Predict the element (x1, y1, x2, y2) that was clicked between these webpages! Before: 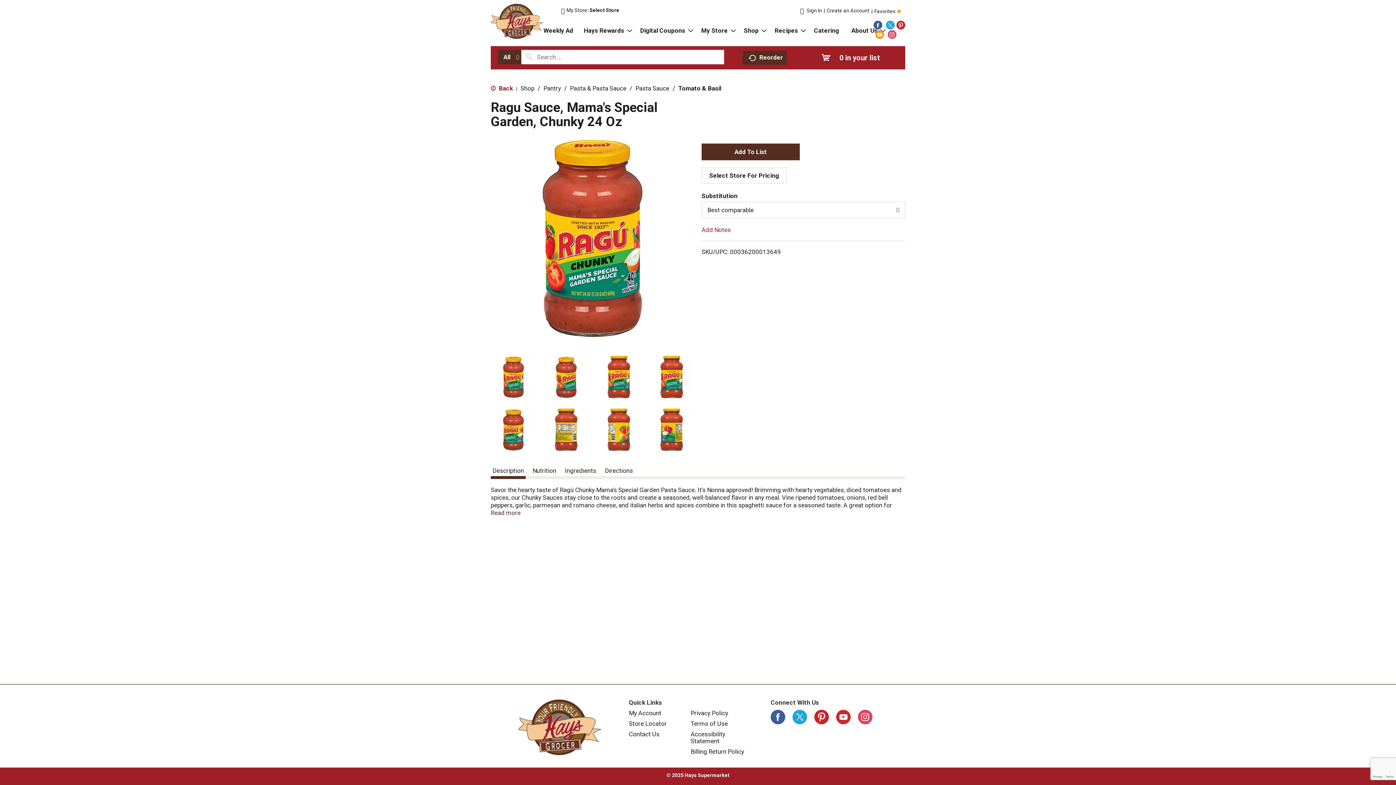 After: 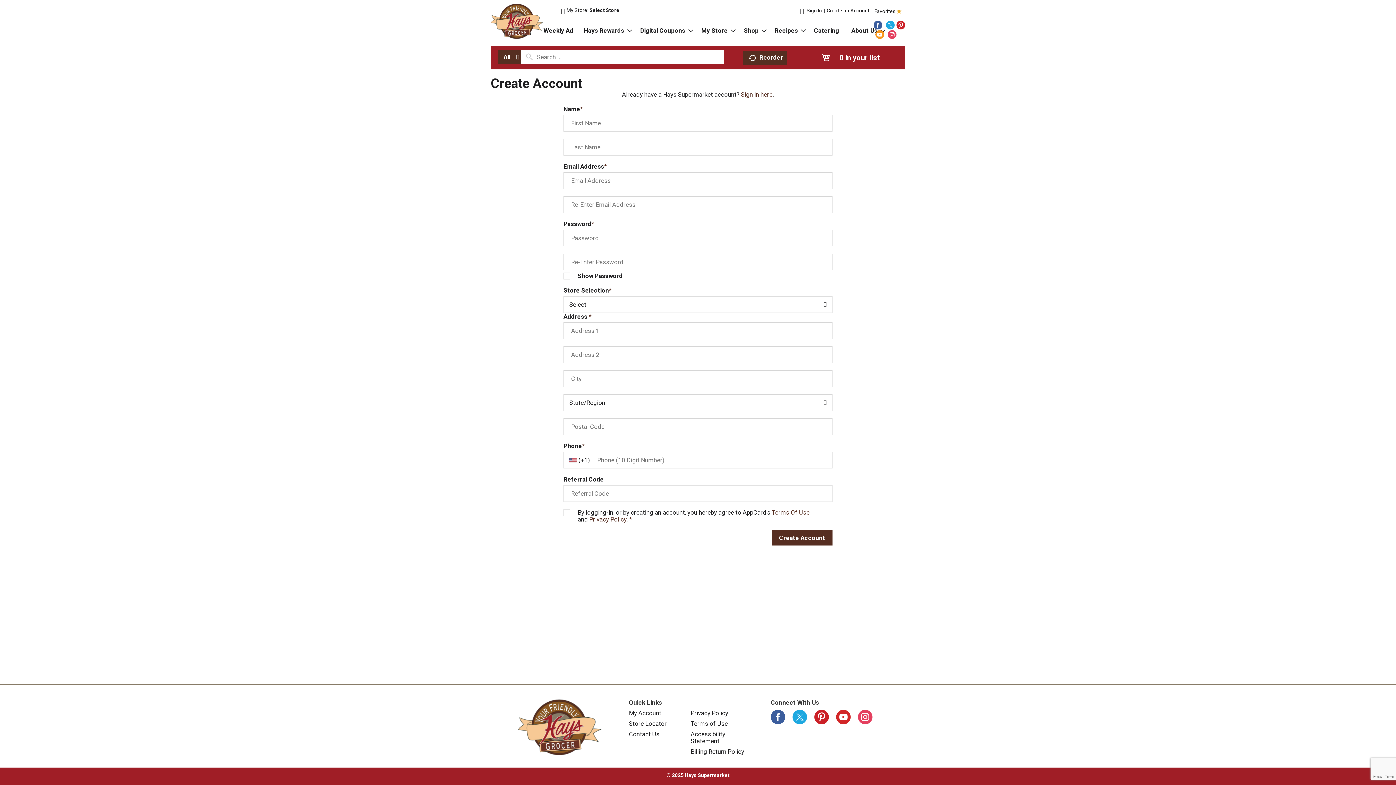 Action: bbox: (826, 7, 869, 13) label: Create an Account